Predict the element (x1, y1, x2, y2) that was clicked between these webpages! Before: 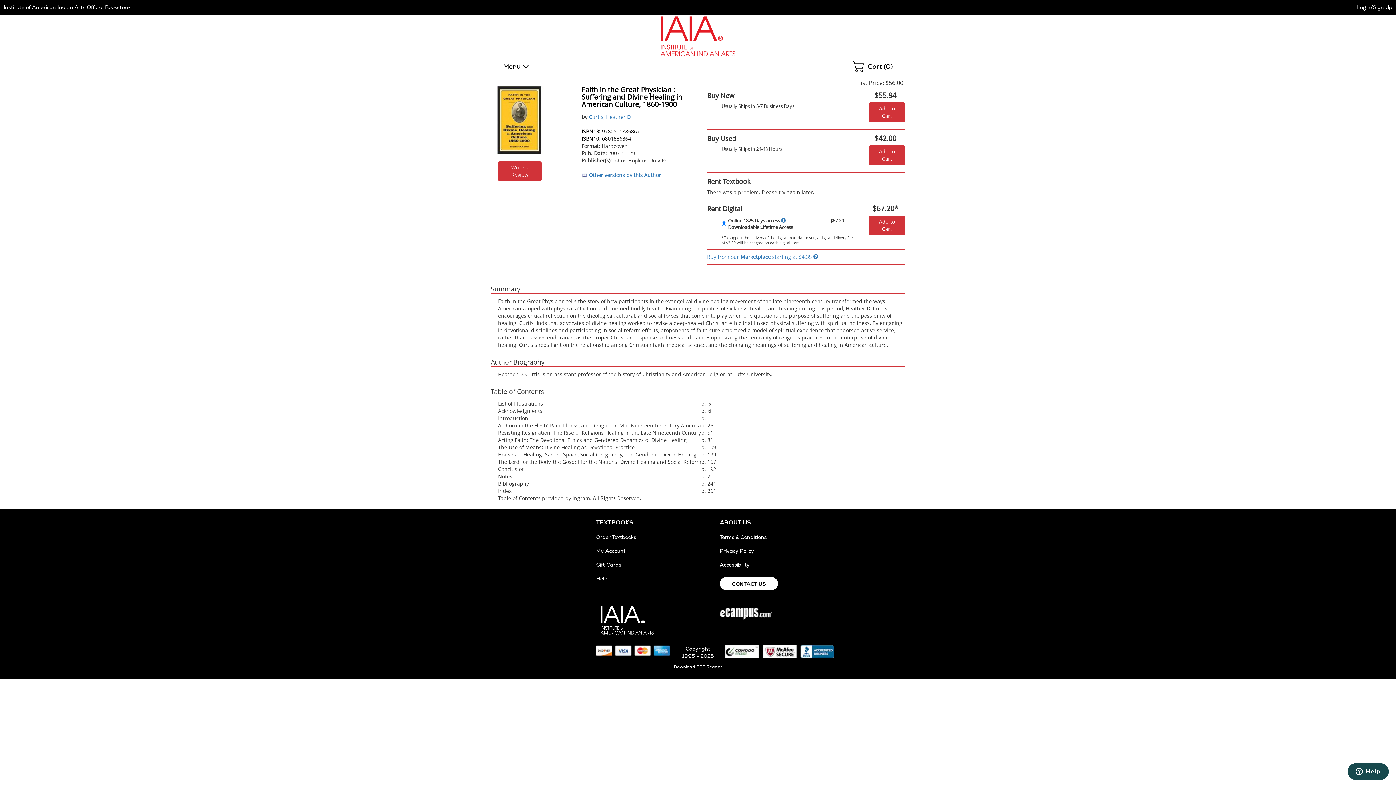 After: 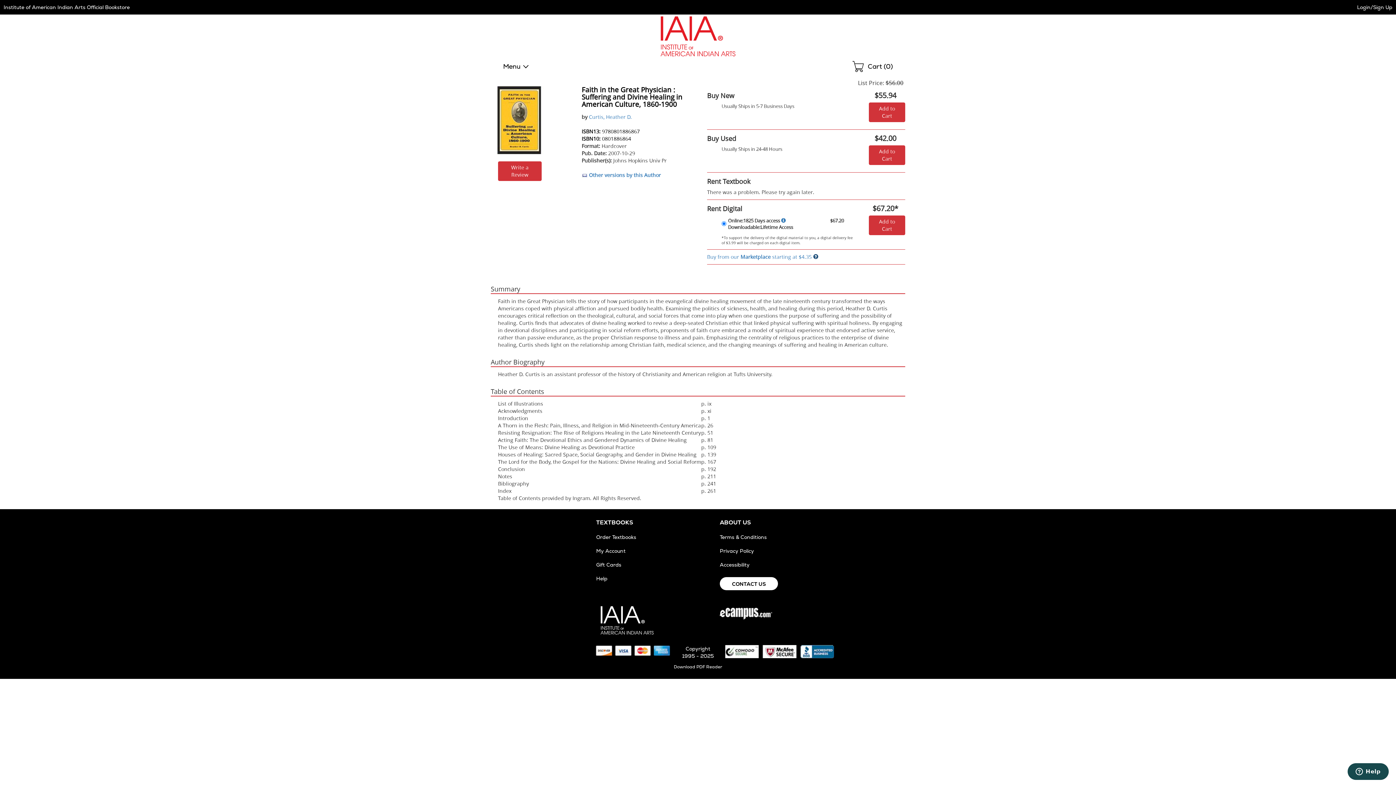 Action: bbox: (813, 253, 818, 260)